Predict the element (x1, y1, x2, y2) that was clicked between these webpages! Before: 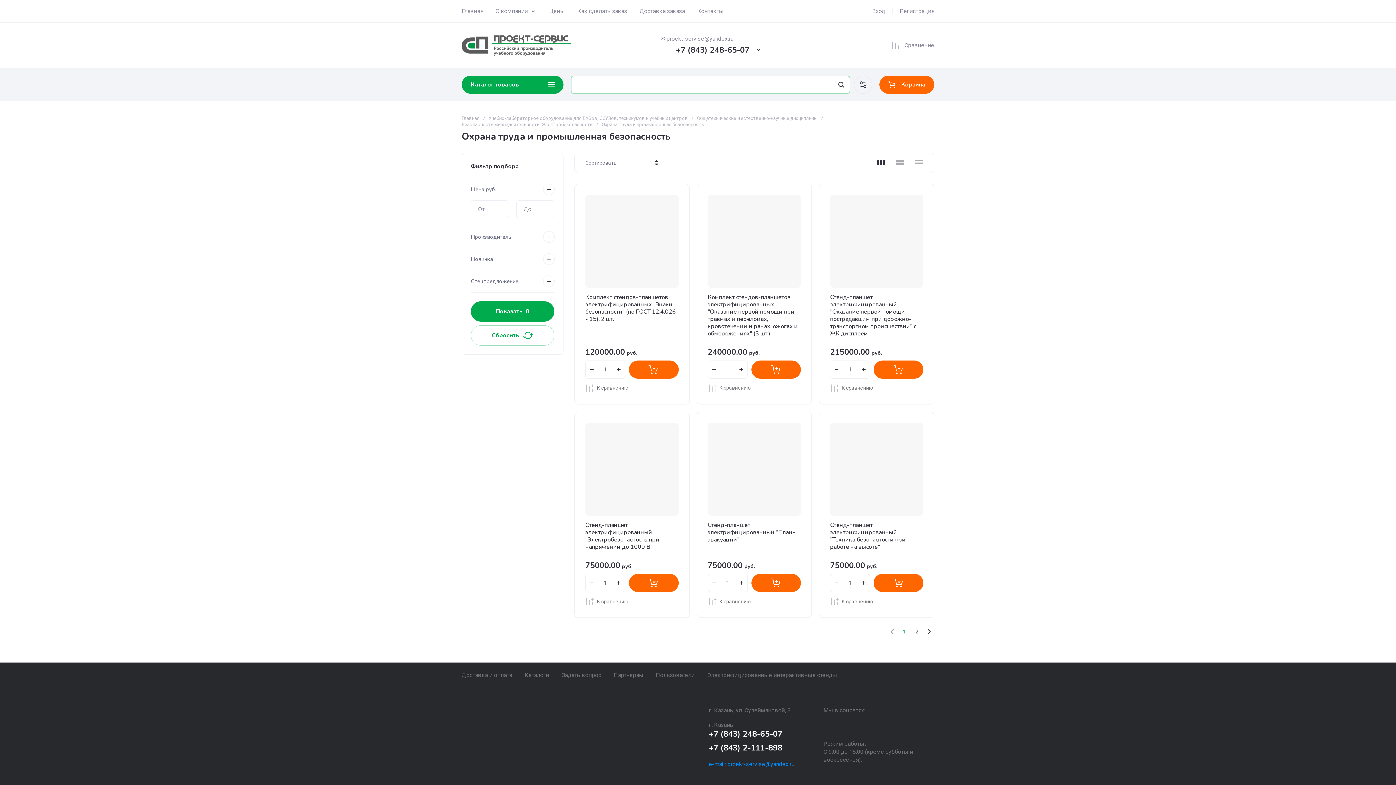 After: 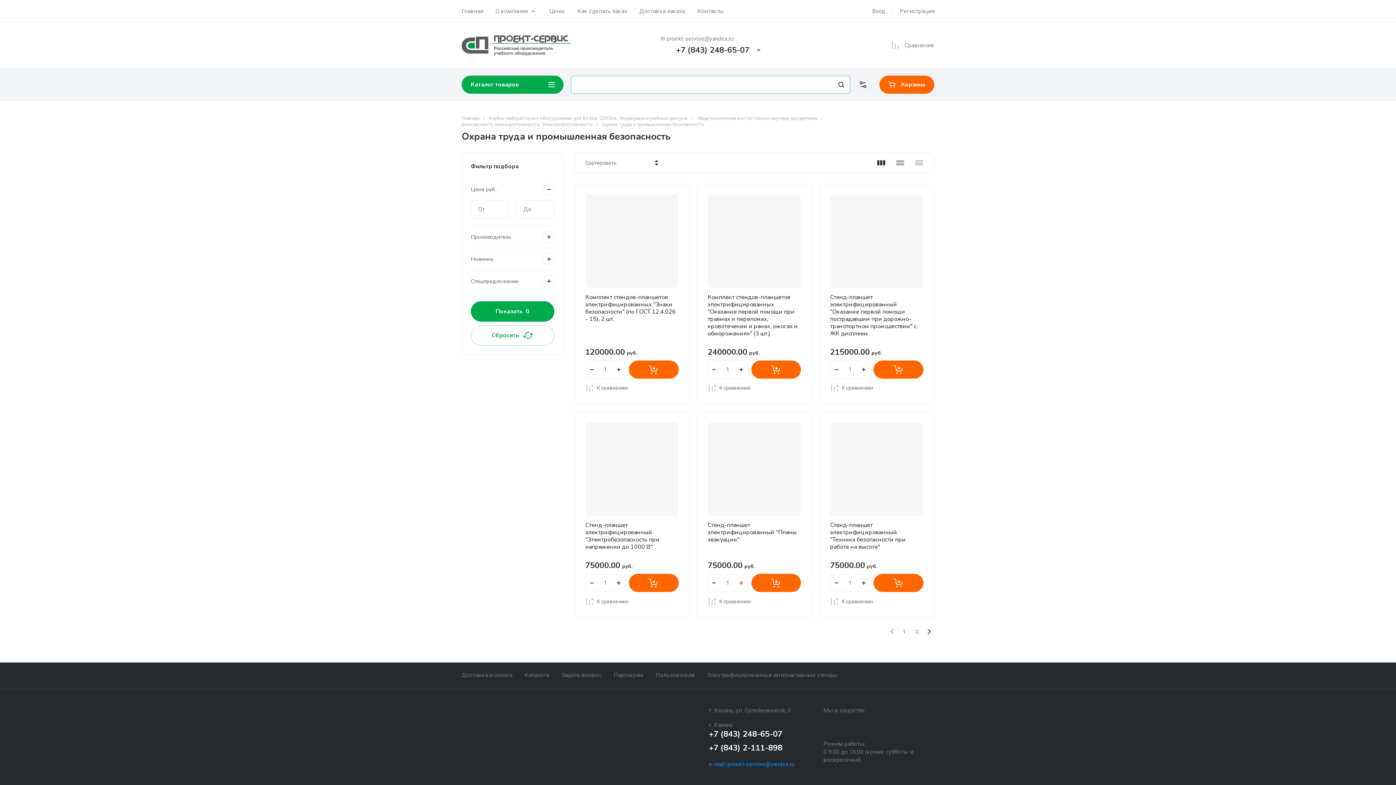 Action: bbox: (735, 574, 747, 592)